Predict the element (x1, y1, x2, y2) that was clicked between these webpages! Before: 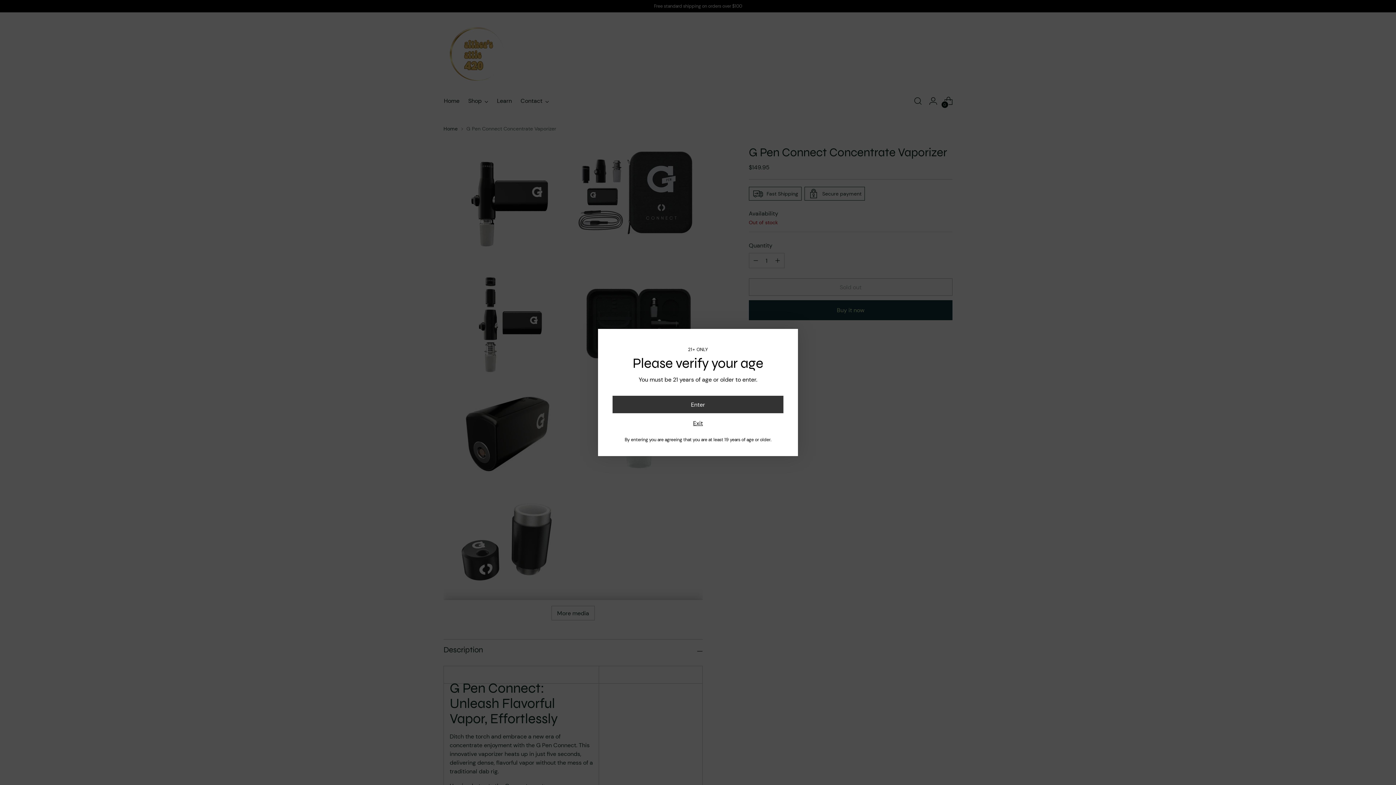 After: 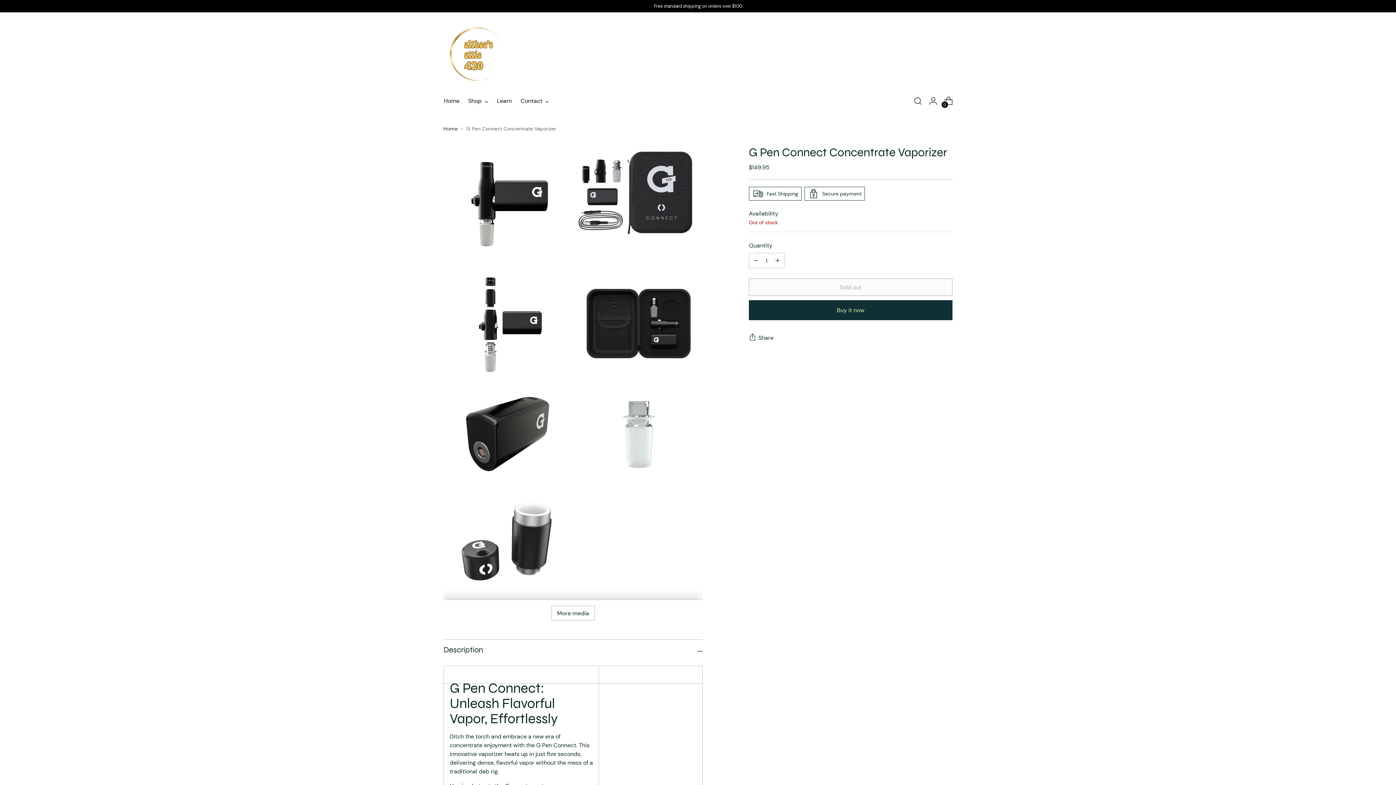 Action: label: Enter bbox: (612, 396, 783, 413)